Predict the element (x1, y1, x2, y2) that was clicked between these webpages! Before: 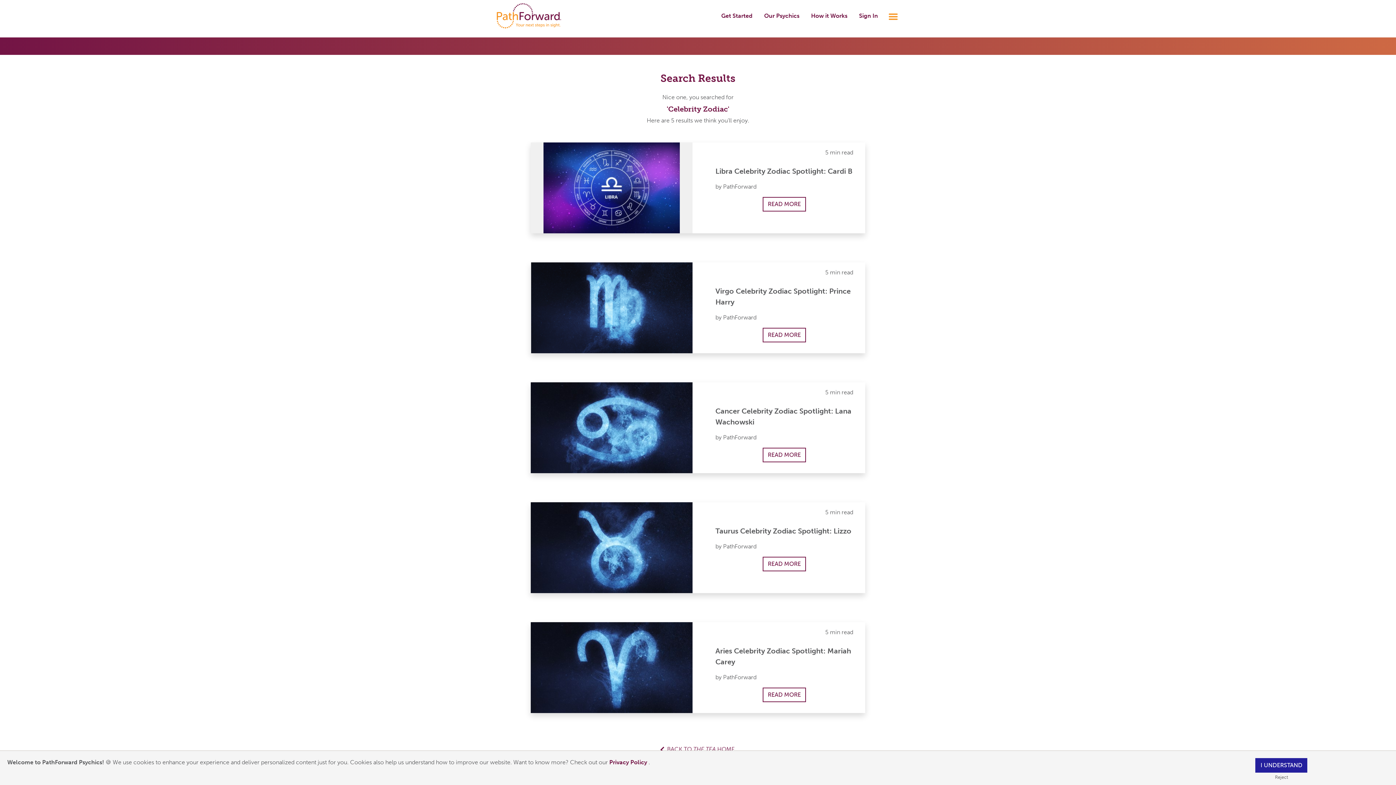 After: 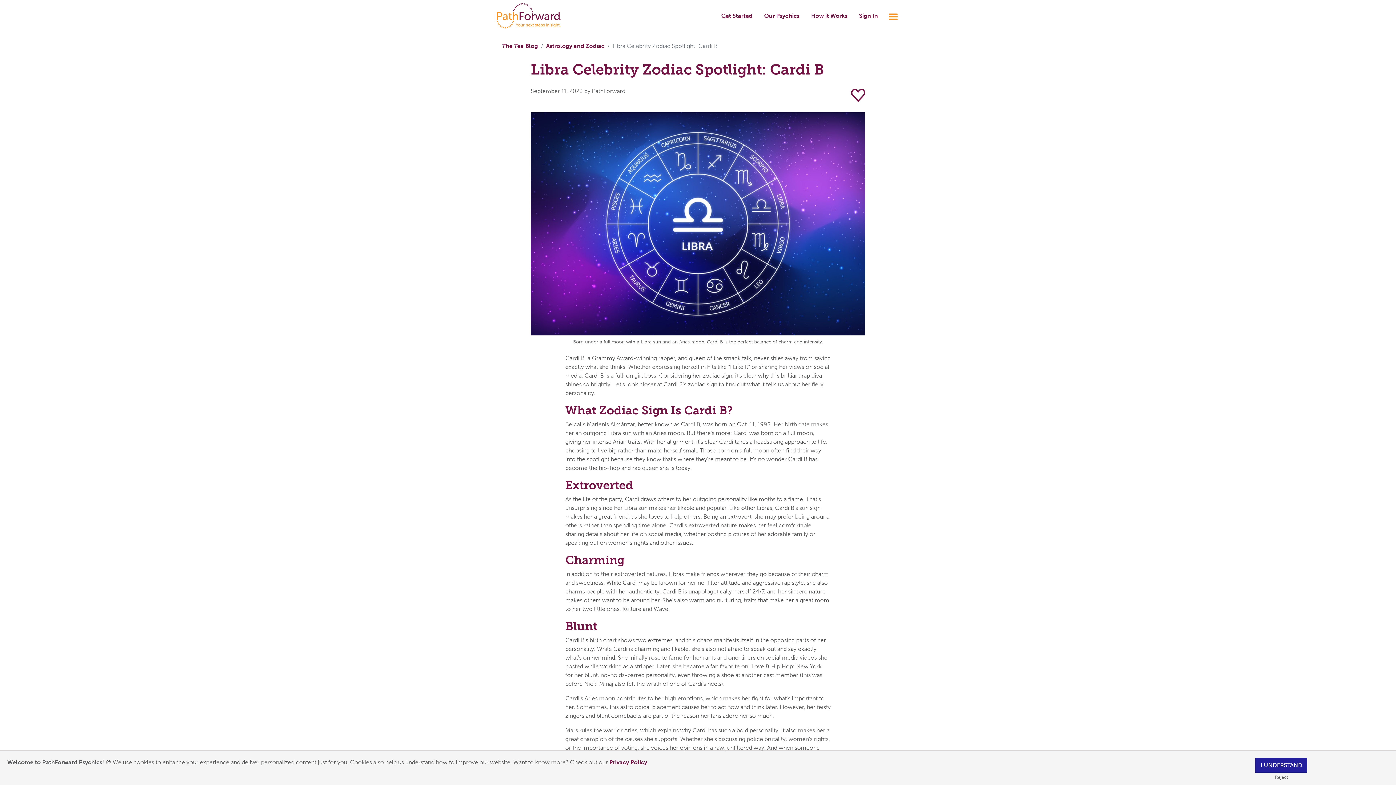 Action: bbox: (543, 183, 680, 190)